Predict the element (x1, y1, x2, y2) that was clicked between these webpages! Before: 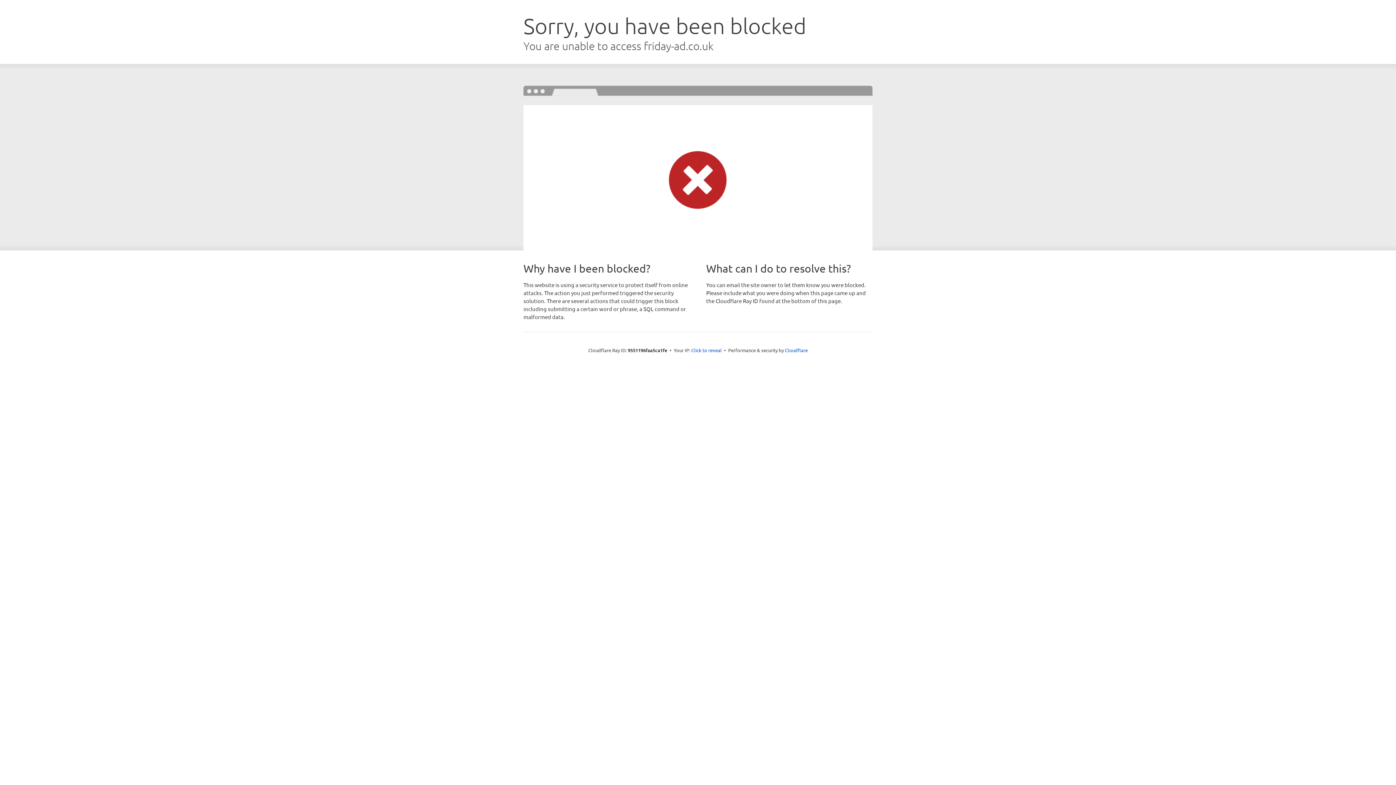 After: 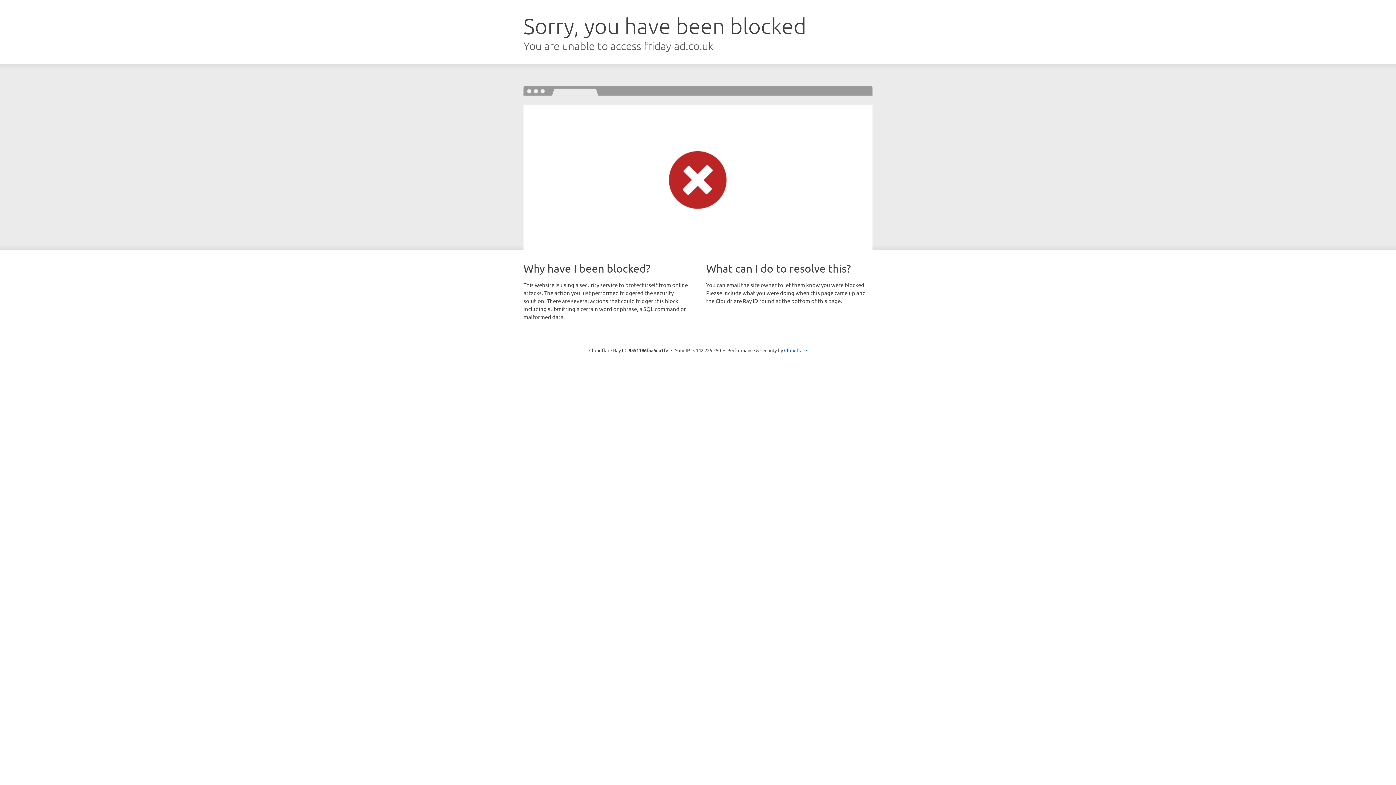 Action: label: Click to reveal bbox: (691, 346, 722, 353)